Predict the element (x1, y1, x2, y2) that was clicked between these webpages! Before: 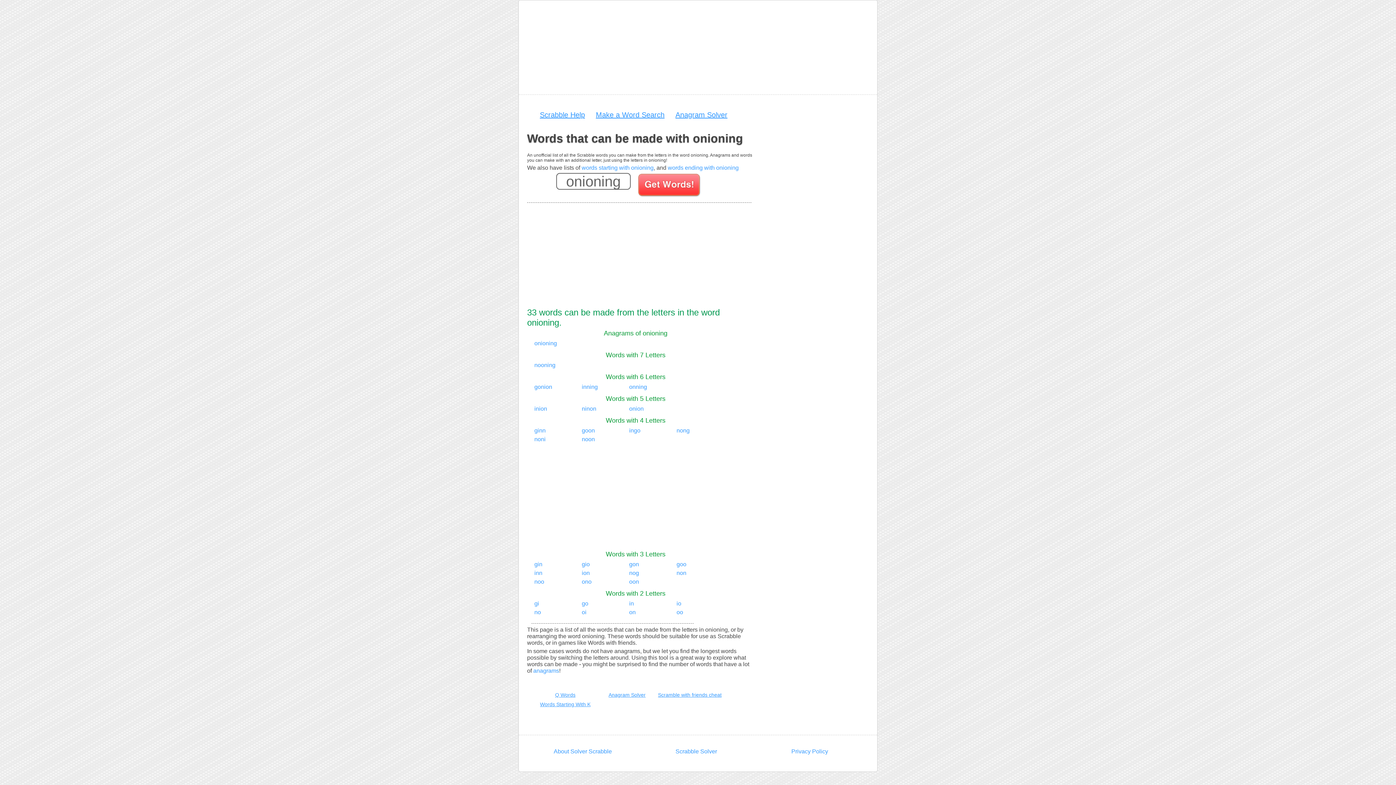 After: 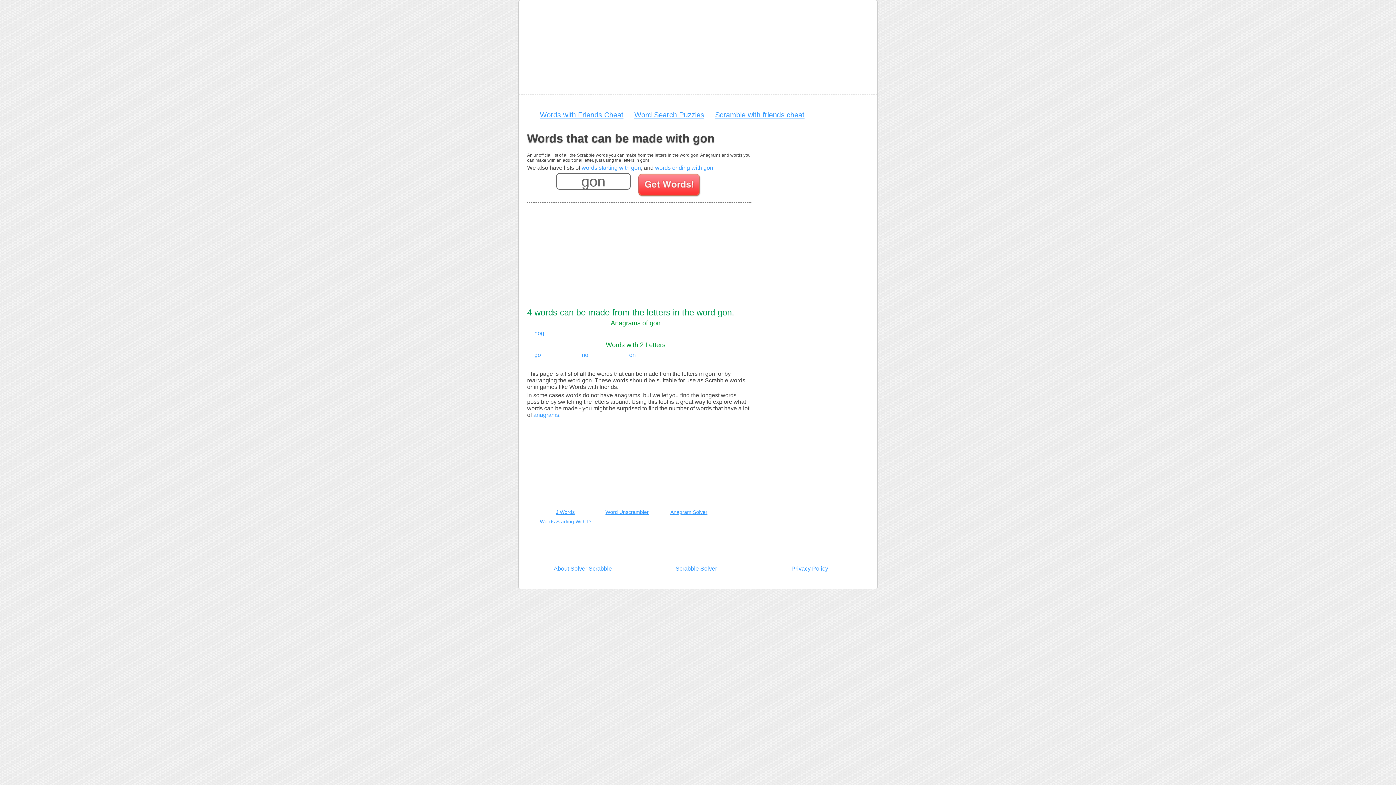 Action: label: gon bbox: (629, 561, 639, 567)